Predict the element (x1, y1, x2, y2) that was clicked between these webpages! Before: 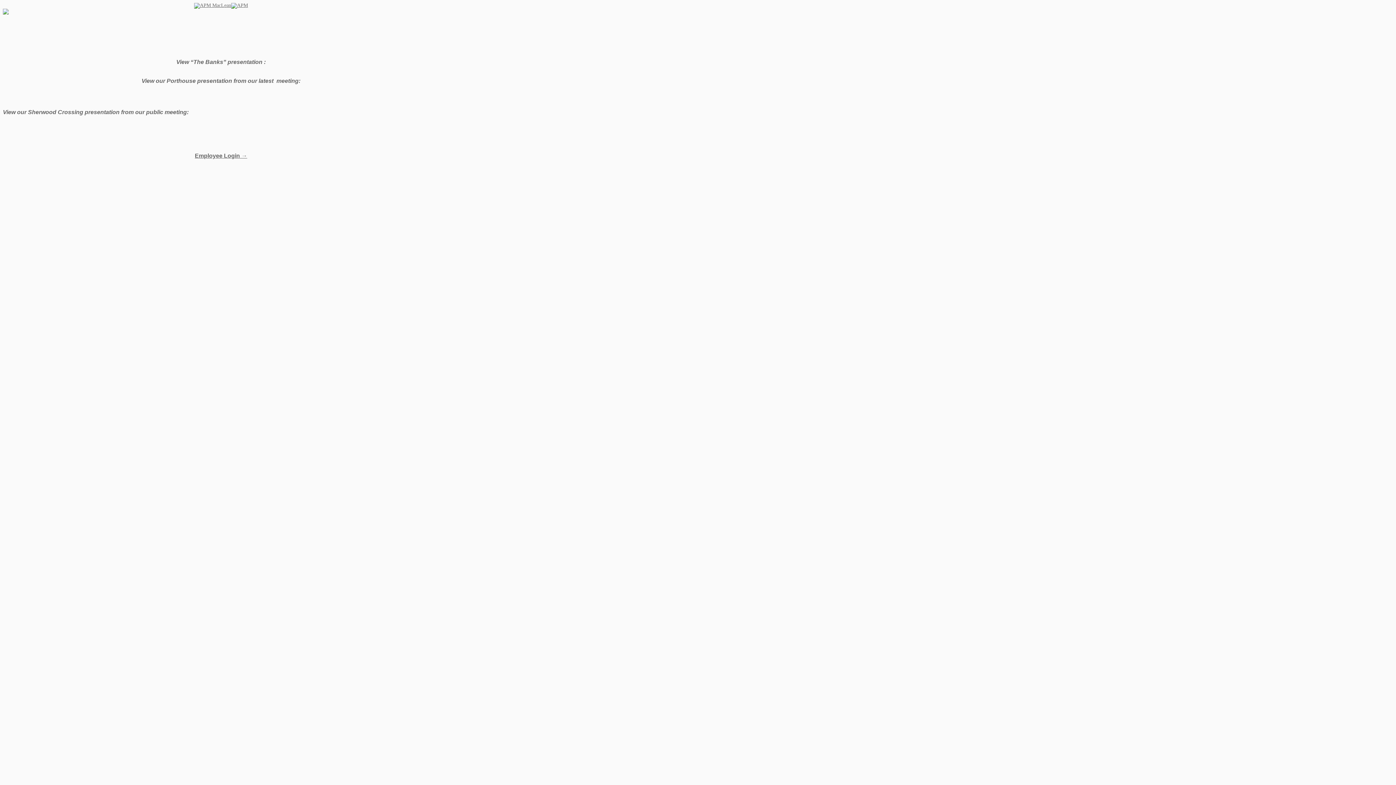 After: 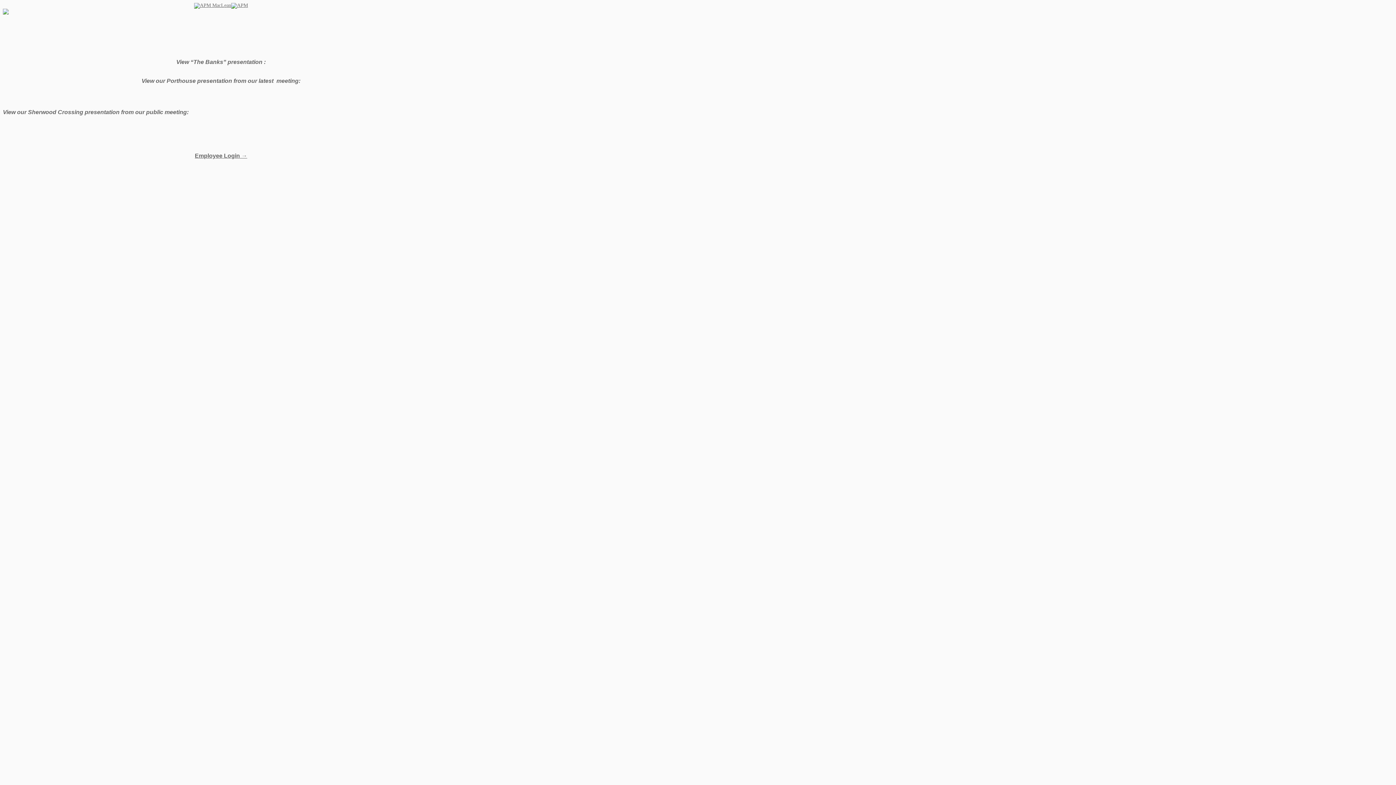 Action: bbox: (2, 9, 8, 15)